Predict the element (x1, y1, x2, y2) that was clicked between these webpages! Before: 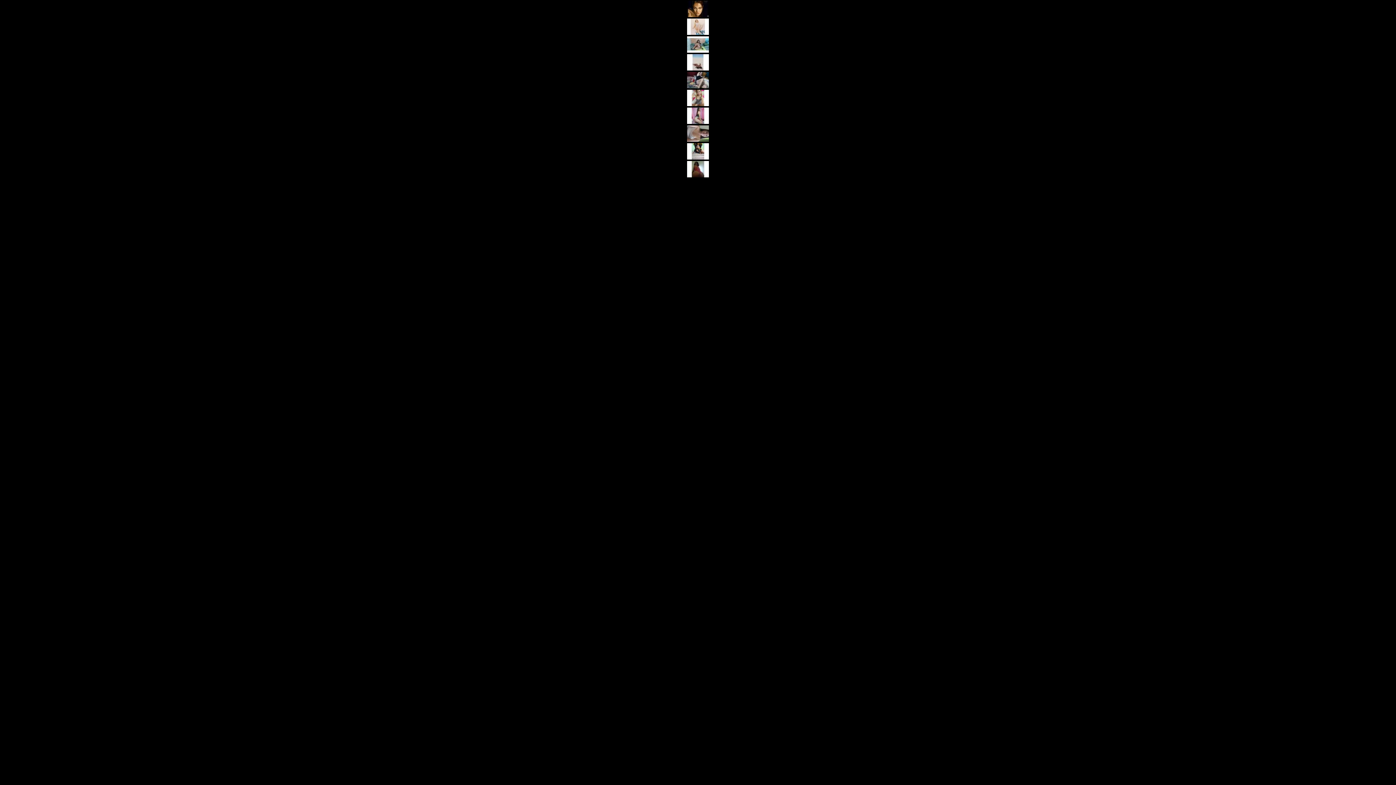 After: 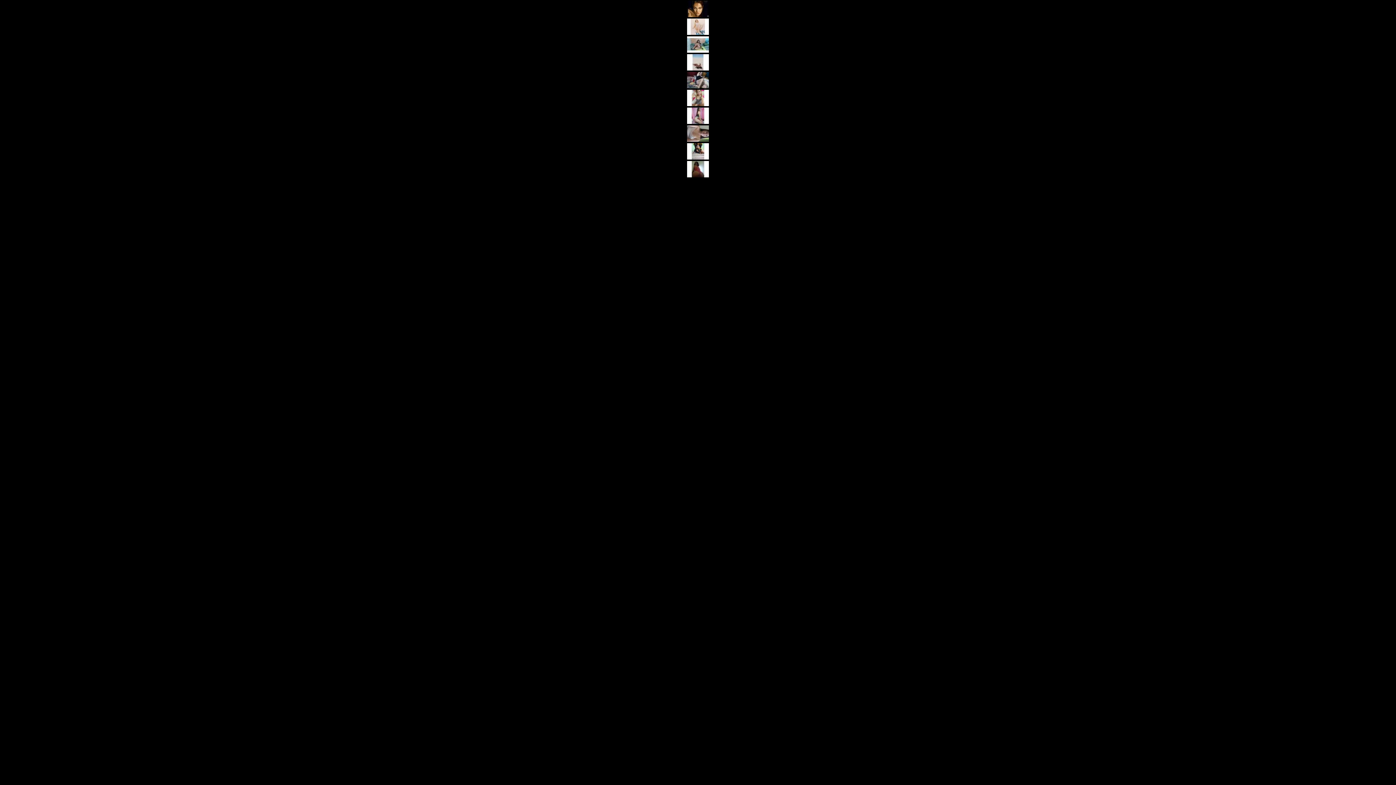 Action: bbox: (687, 47, 709, 53)